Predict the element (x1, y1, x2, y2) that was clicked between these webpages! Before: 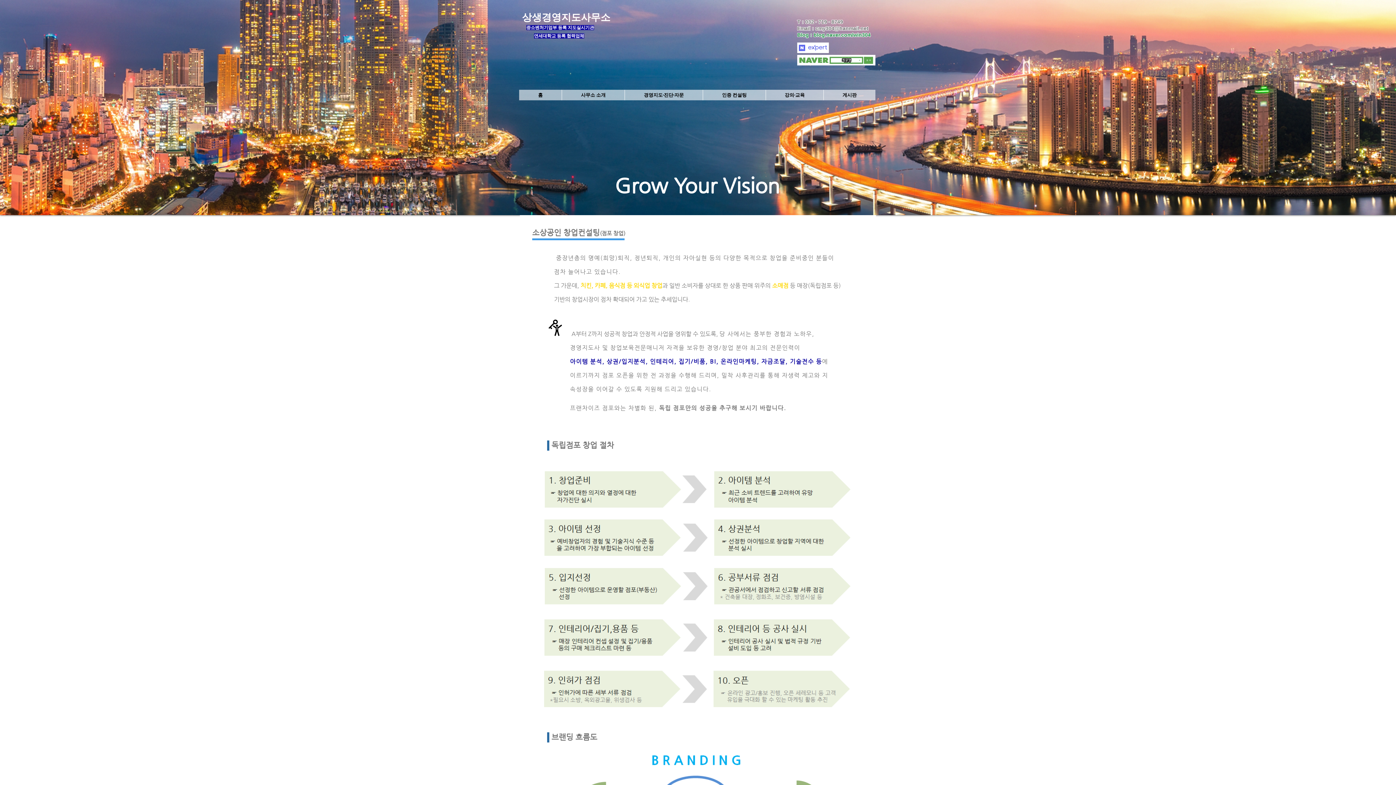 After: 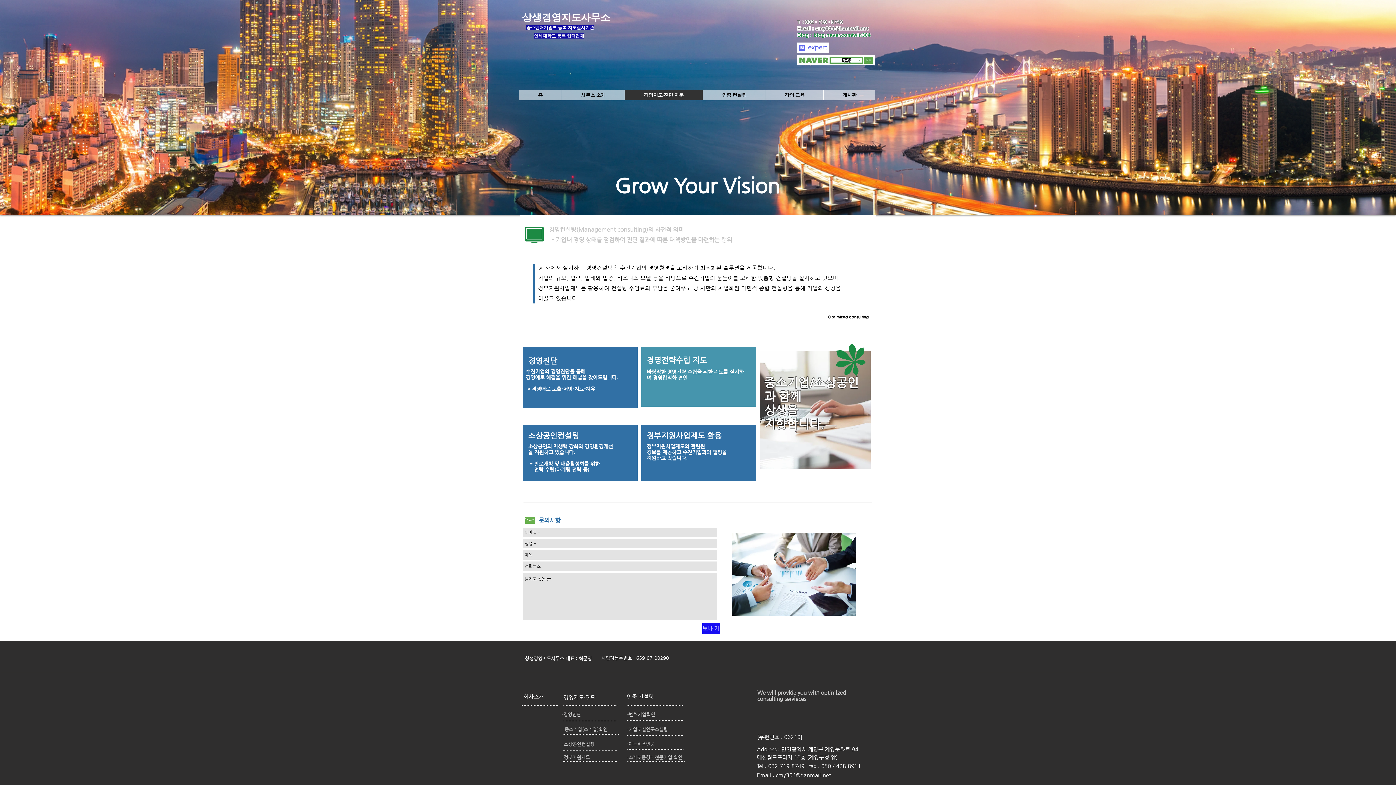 Action: label: 경영지도·진단·자문 bbox: (624, 89, 702, 100)